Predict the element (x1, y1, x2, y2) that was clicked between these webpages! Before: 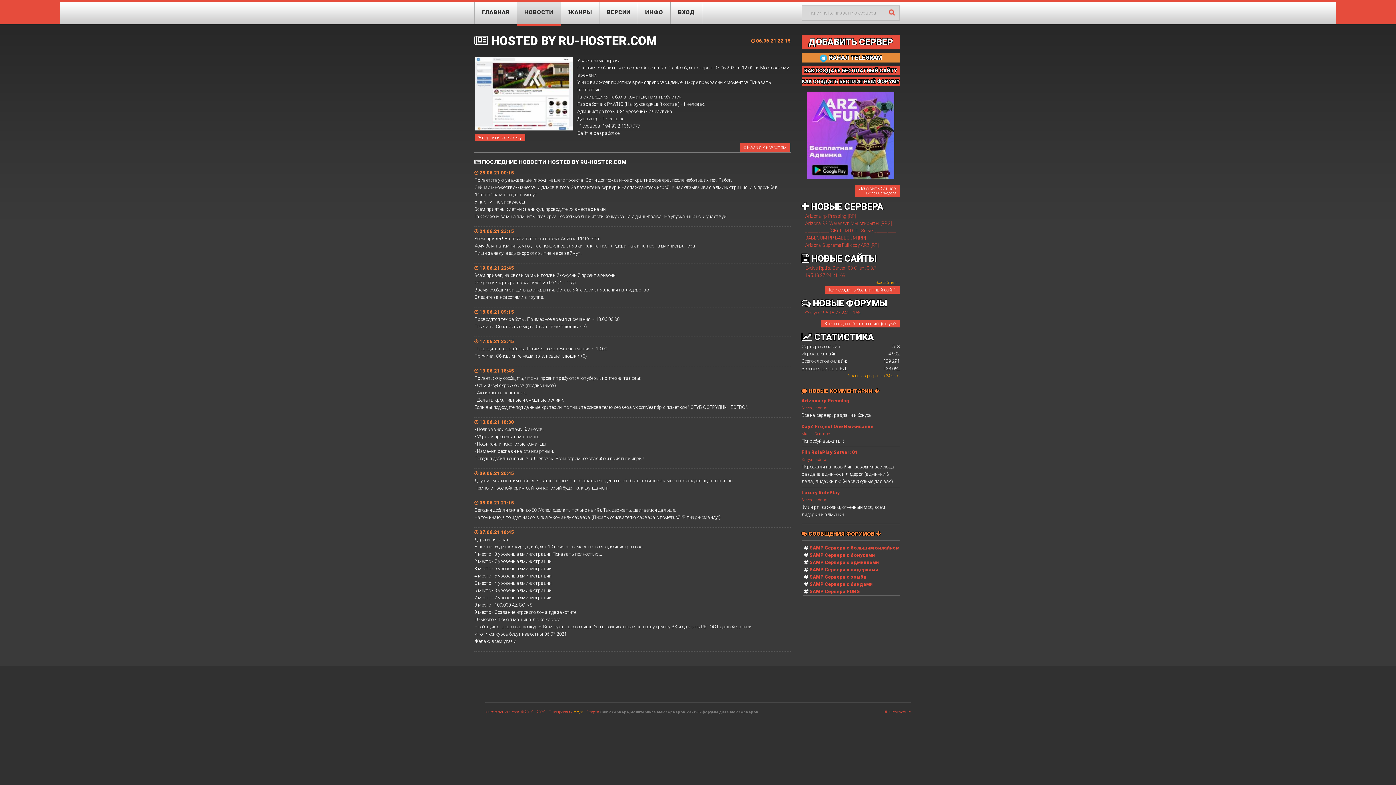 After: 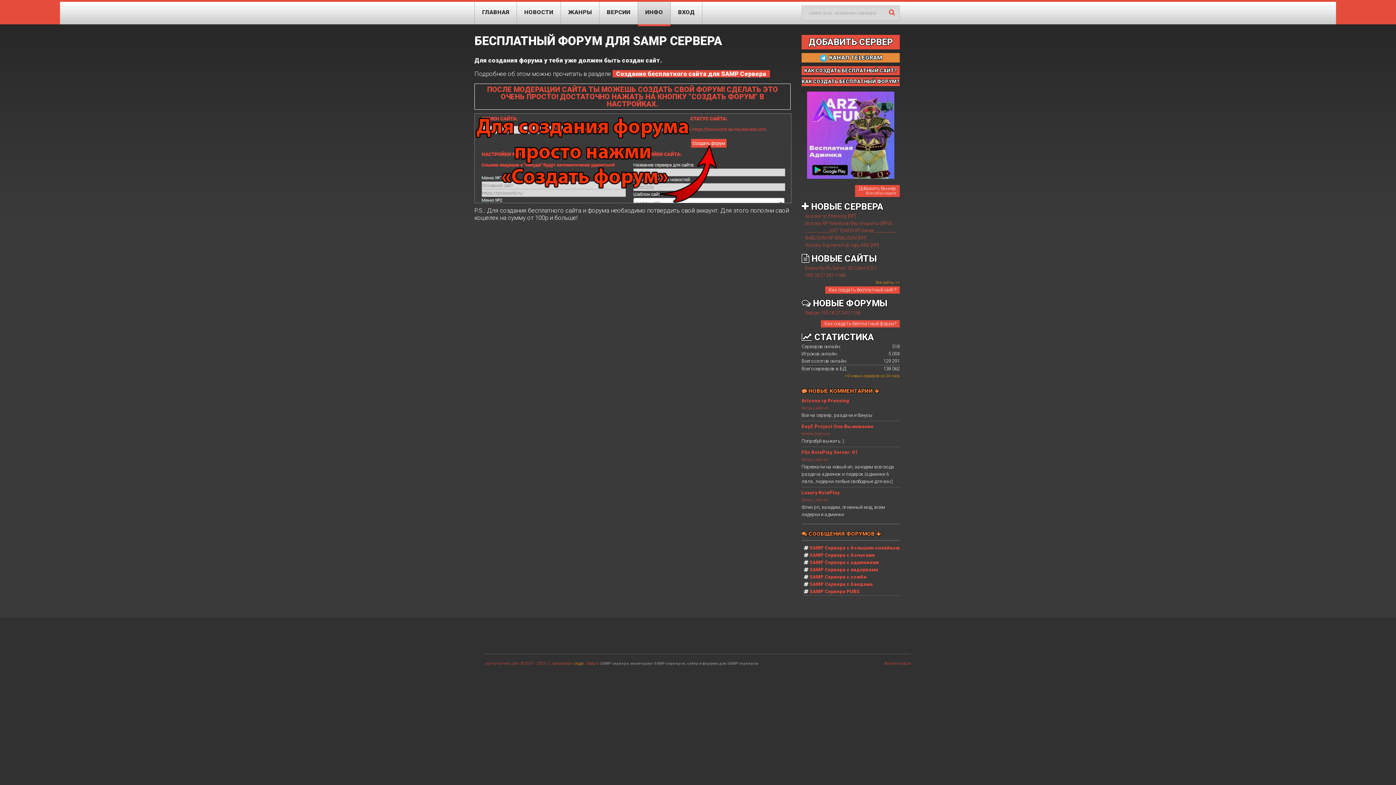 Action: bbox: (821, 320, 900, 327) label: Как создать бесплатный форум?